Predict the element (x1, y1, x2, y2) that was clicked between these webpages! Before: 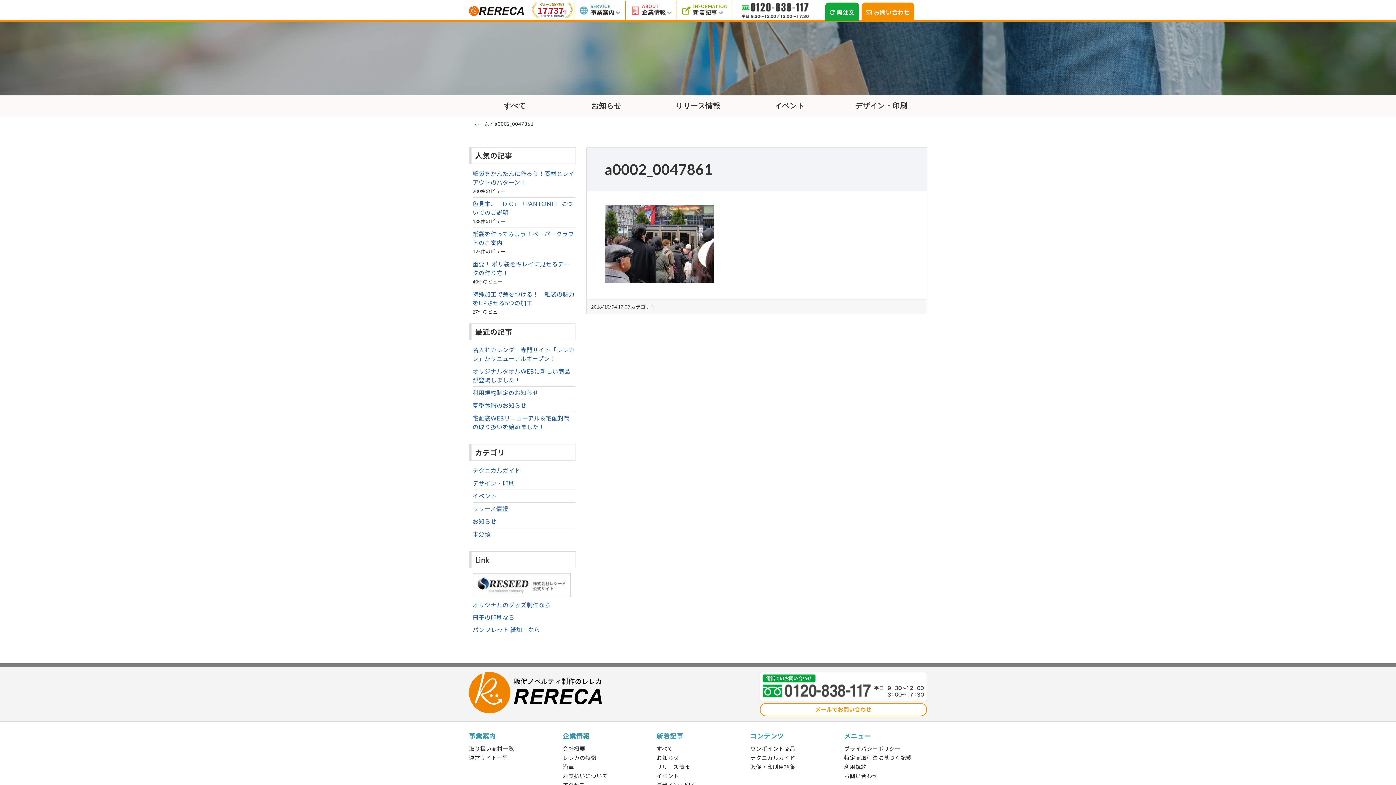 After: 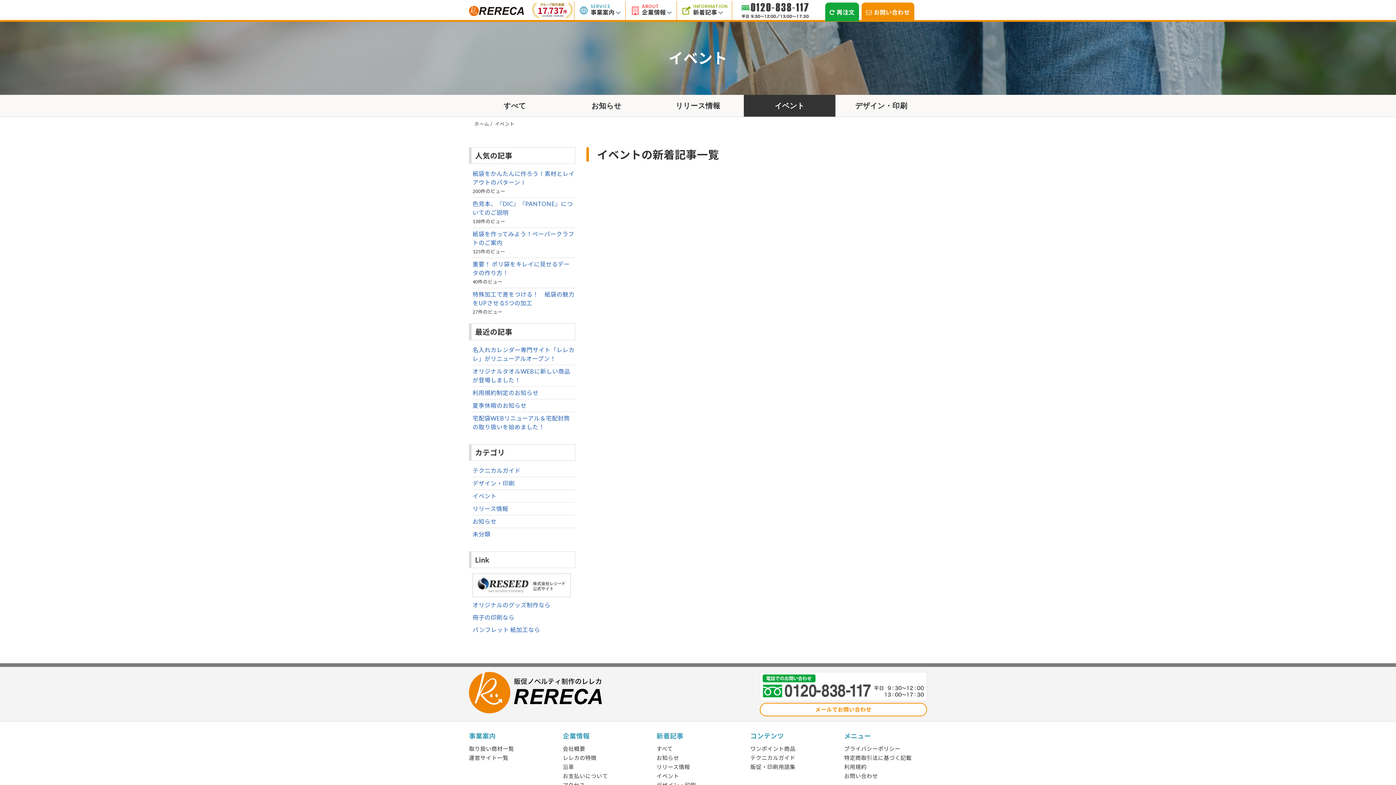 Action: bbox: (656, 773, 679, 779) label: イベント